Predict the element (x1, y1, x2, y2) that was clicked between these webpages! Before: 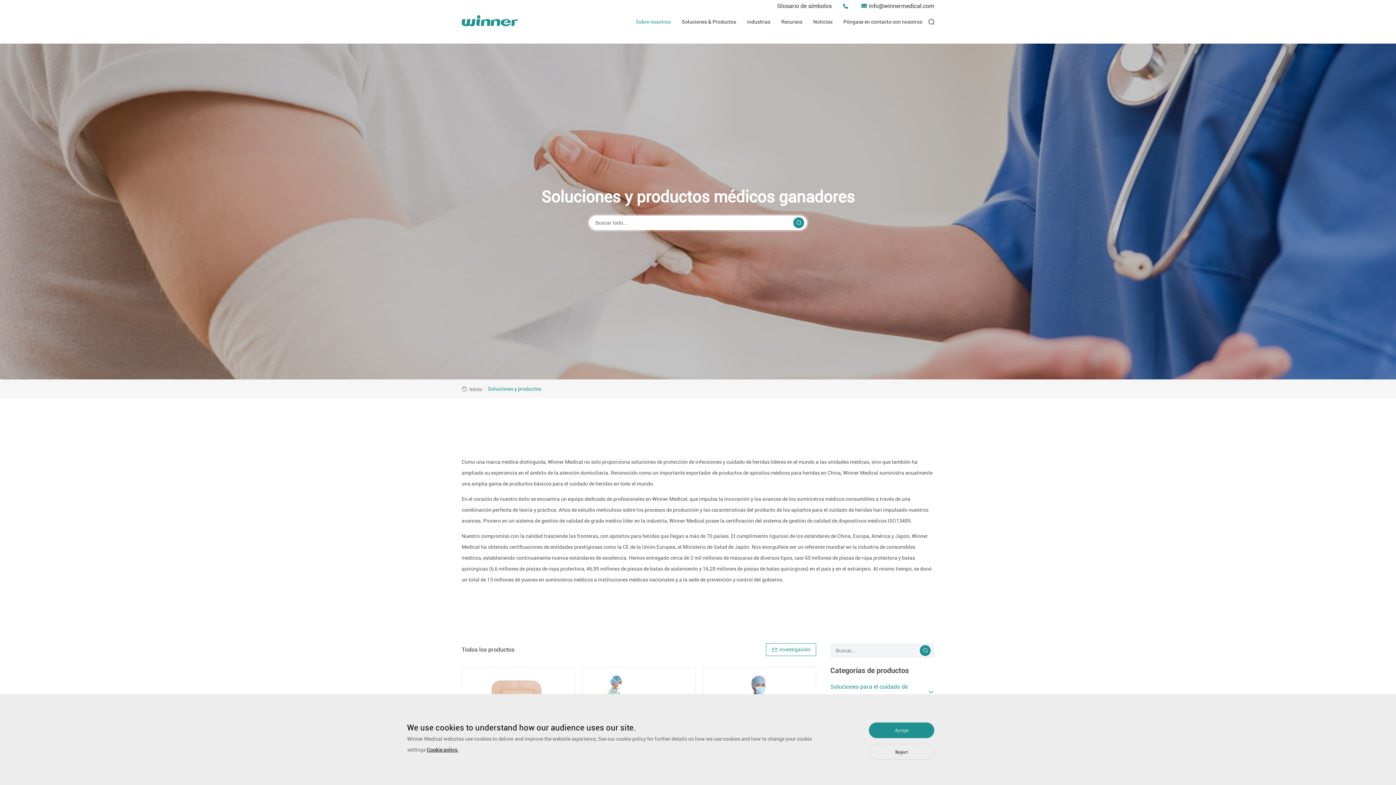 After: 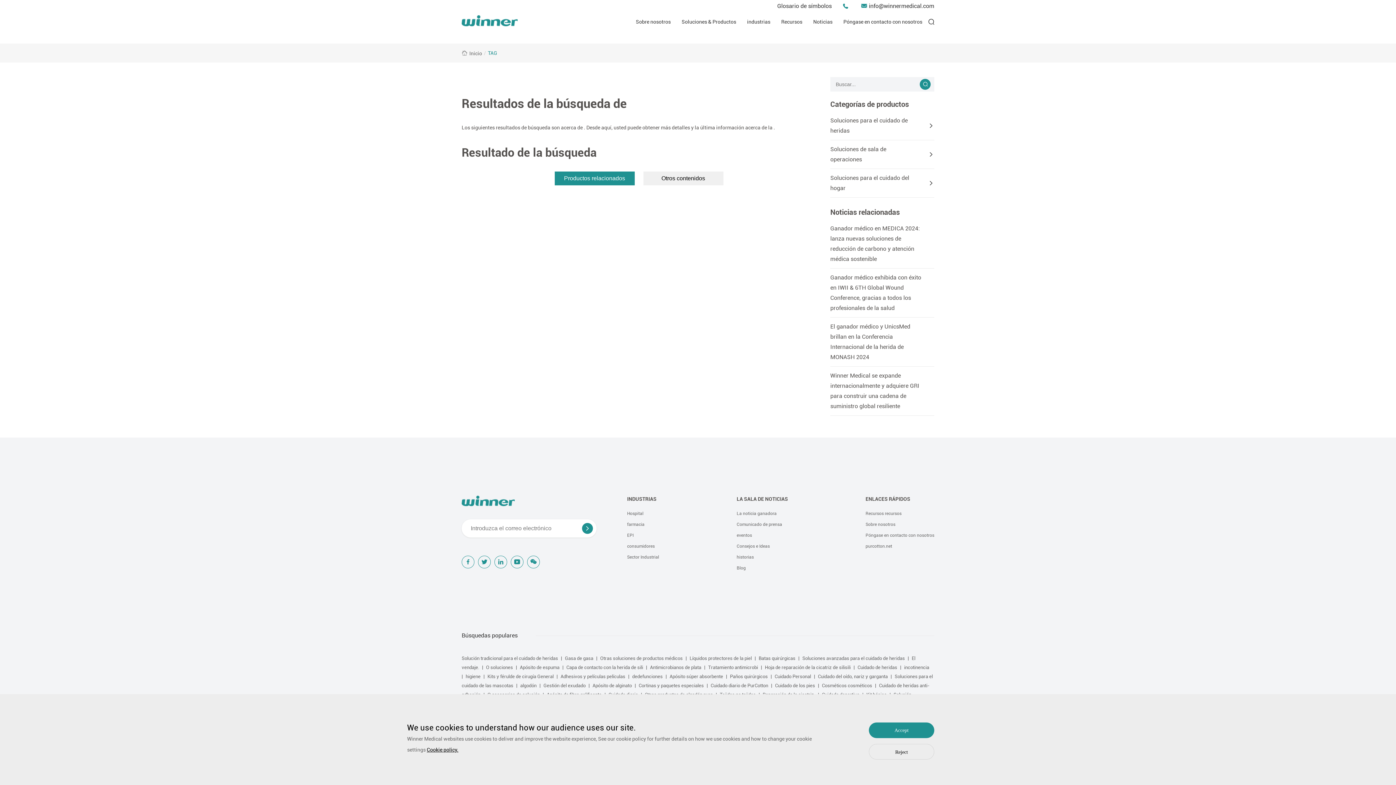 Action: bbox: (793, 217, 804, 228)